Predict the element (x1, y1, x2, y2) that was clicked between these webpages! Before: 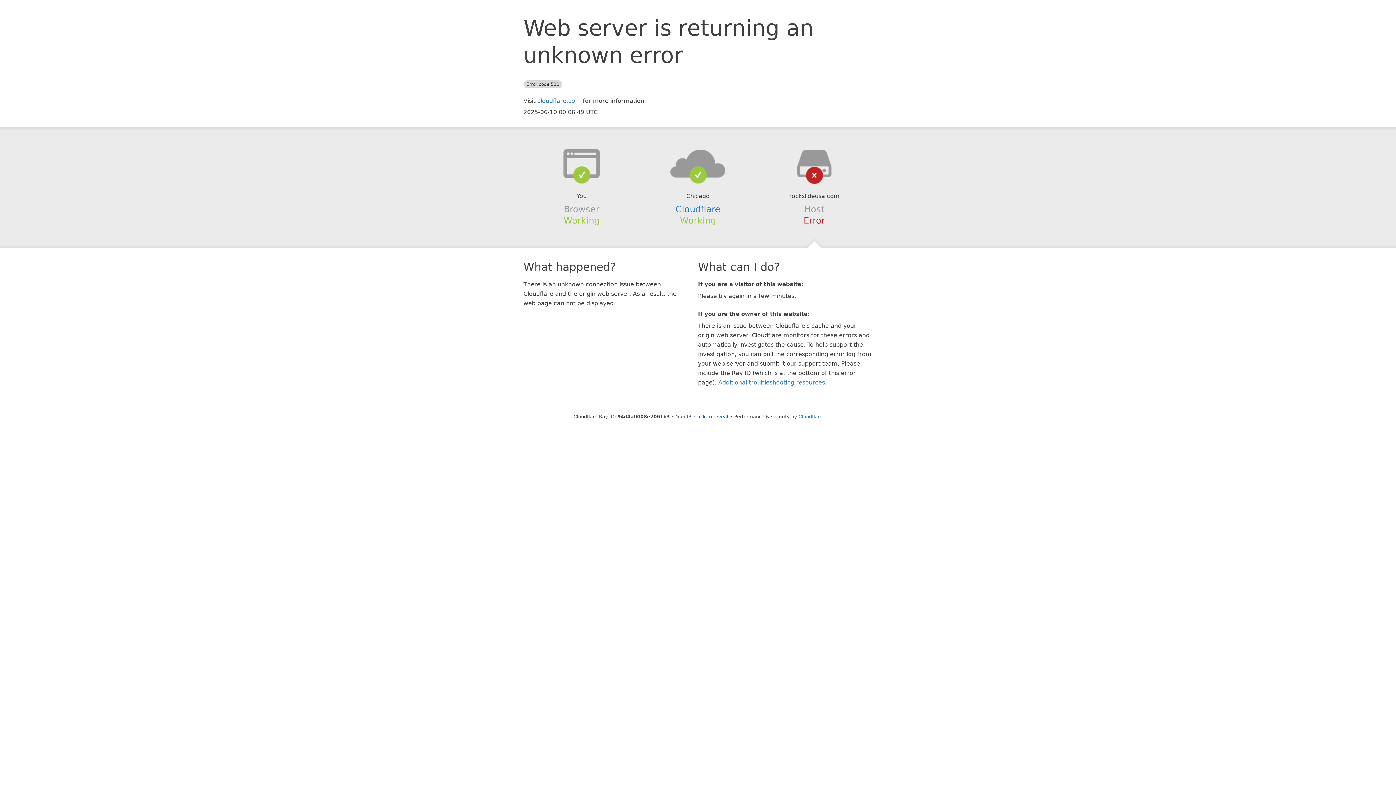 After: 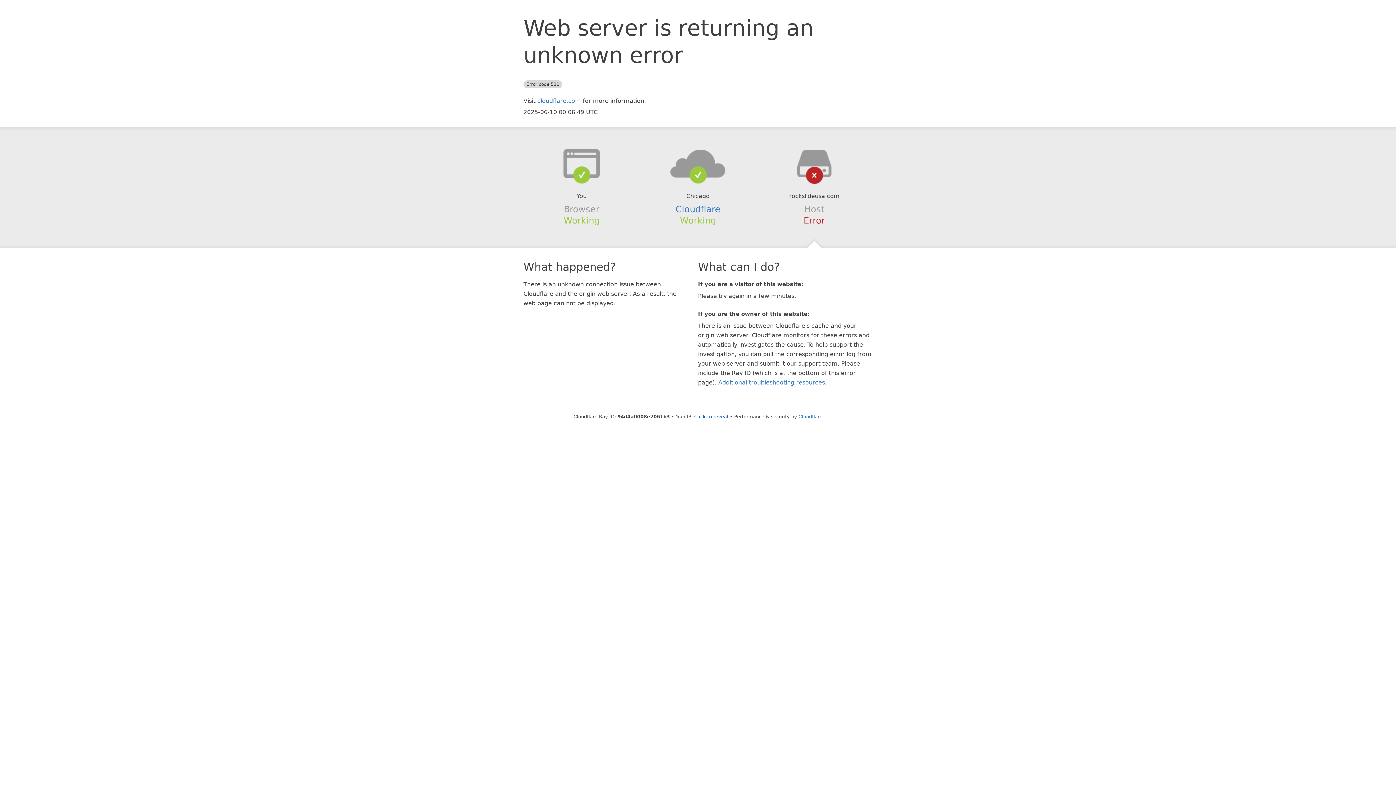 Action: bbox: (639, 148, 756, 178)